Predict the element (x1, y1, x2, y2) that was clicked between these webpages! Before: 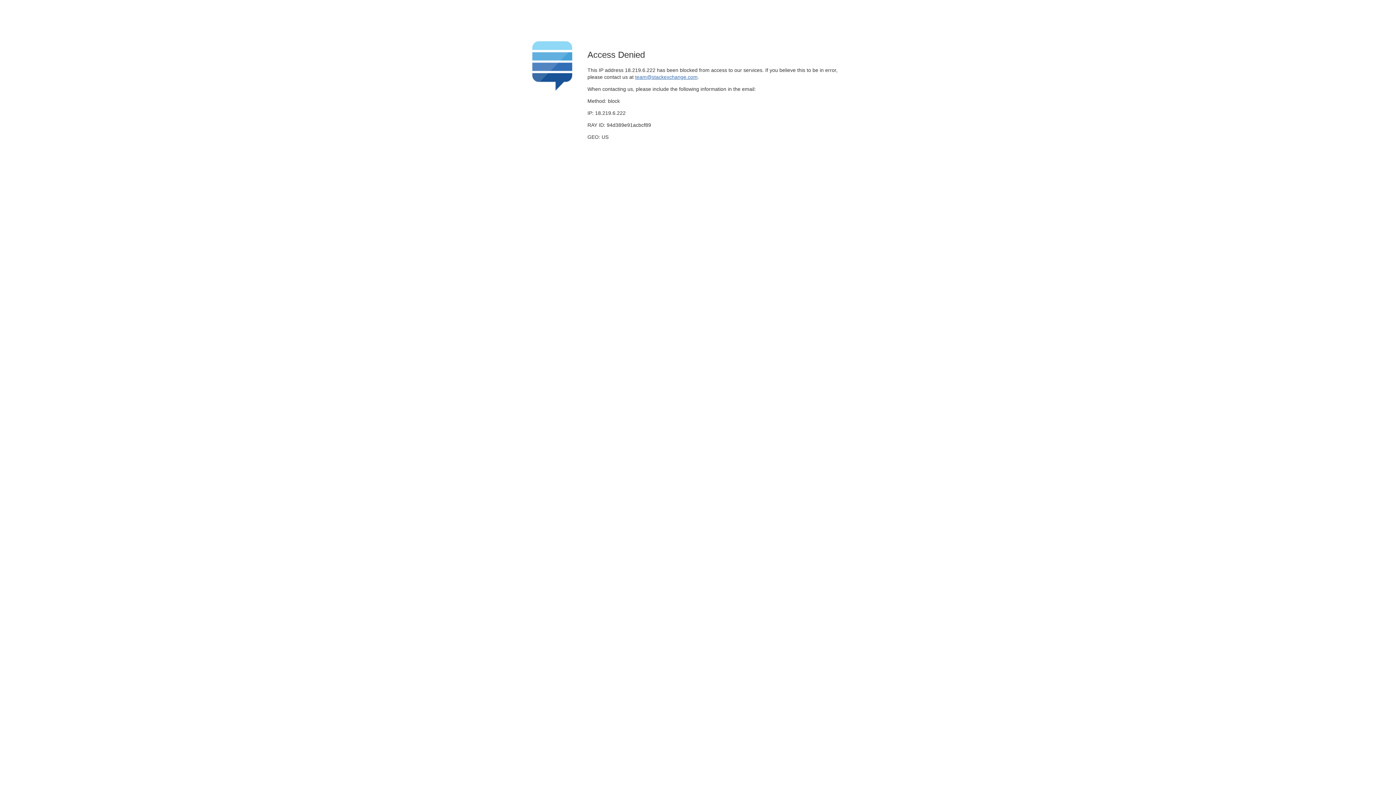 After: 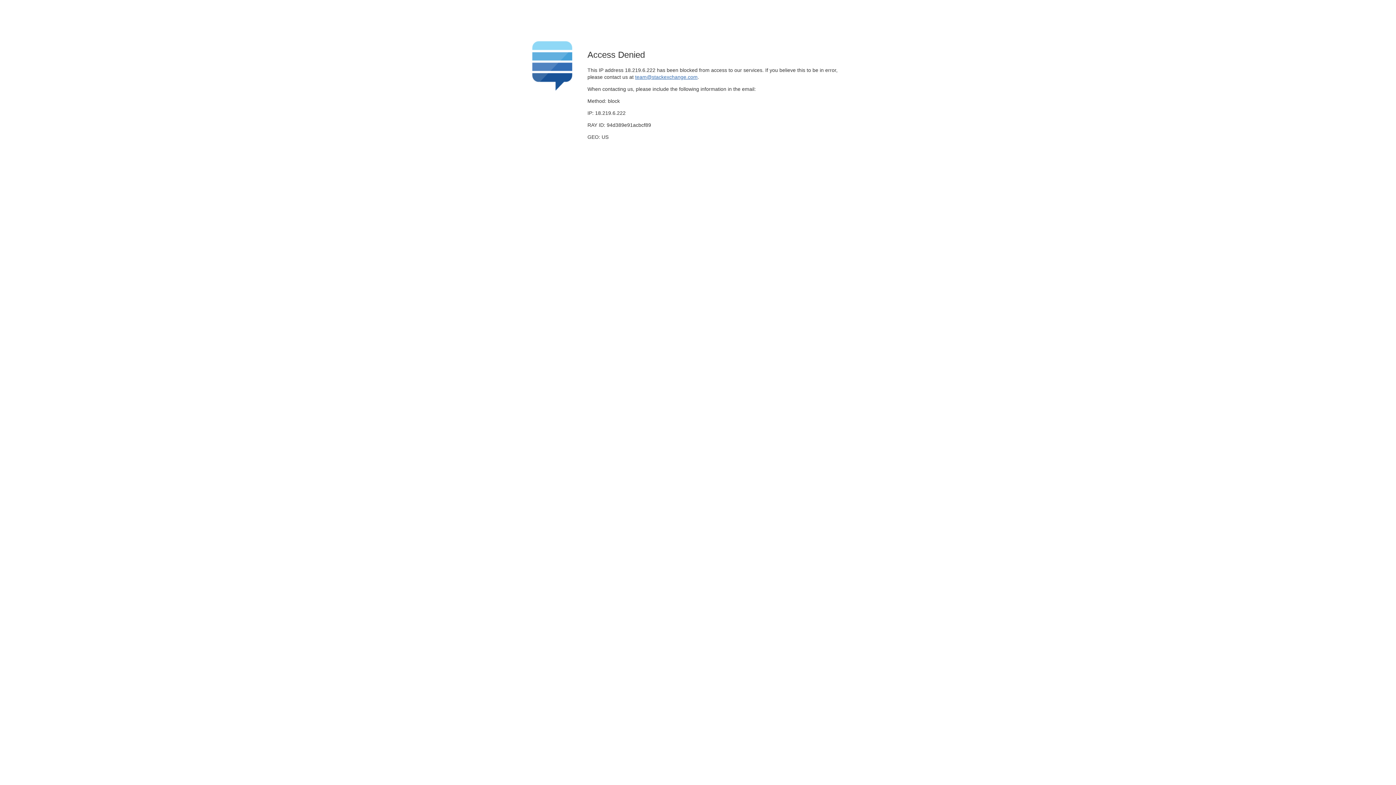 Action: label: team@stackexchange.com bbox: (635, 74, 697, 79)